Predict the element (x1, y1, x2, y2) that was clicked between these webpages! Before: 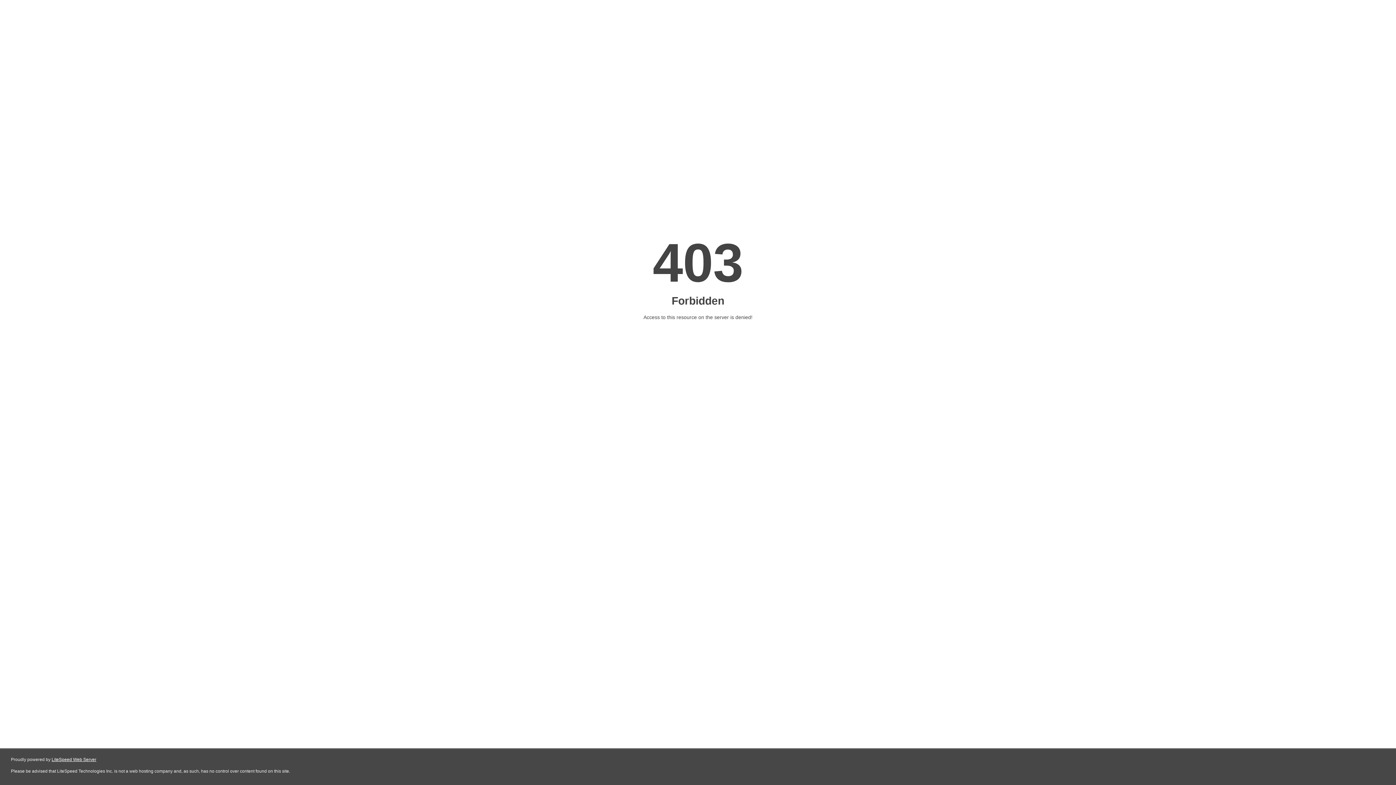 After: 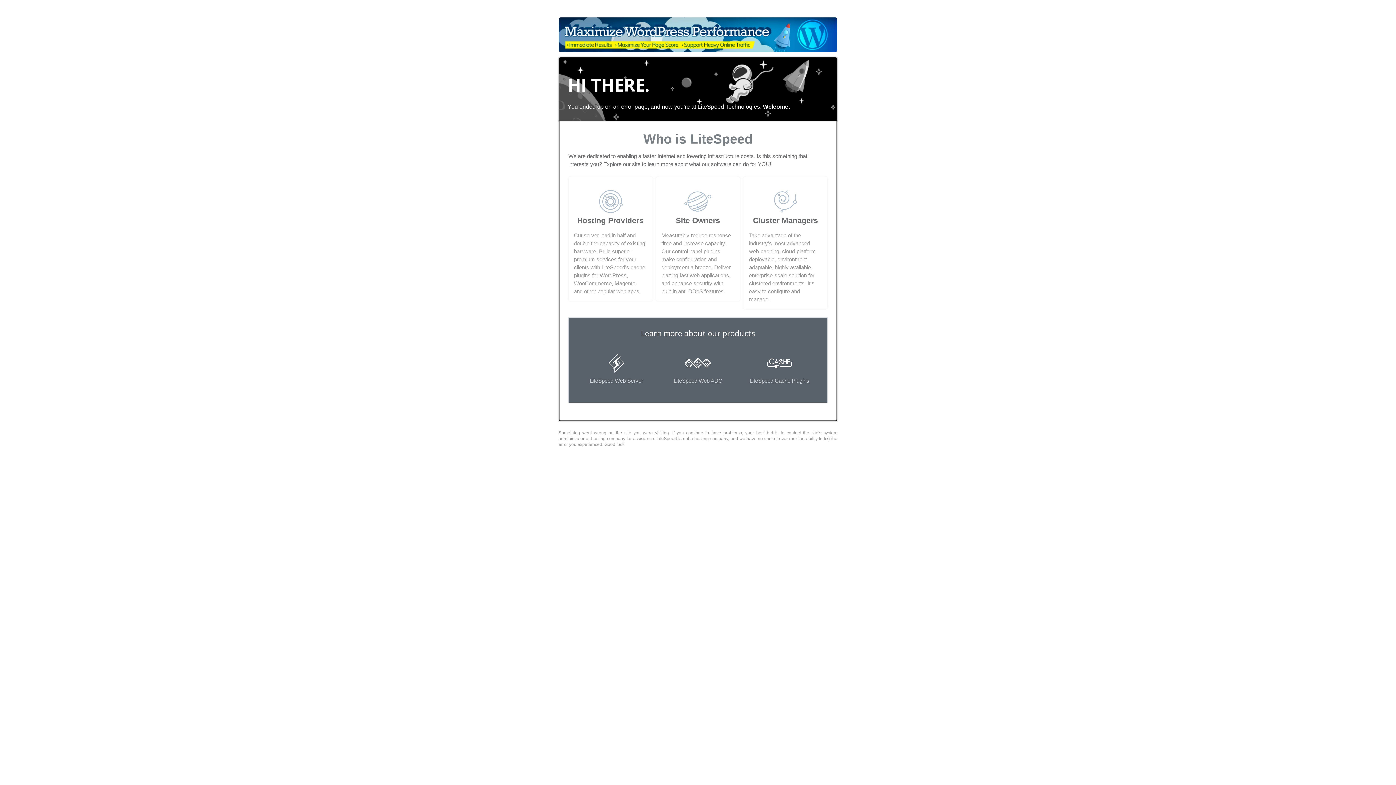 Action: bbox: (51, 757, 96, 762) label: LiteSpeed Web Server